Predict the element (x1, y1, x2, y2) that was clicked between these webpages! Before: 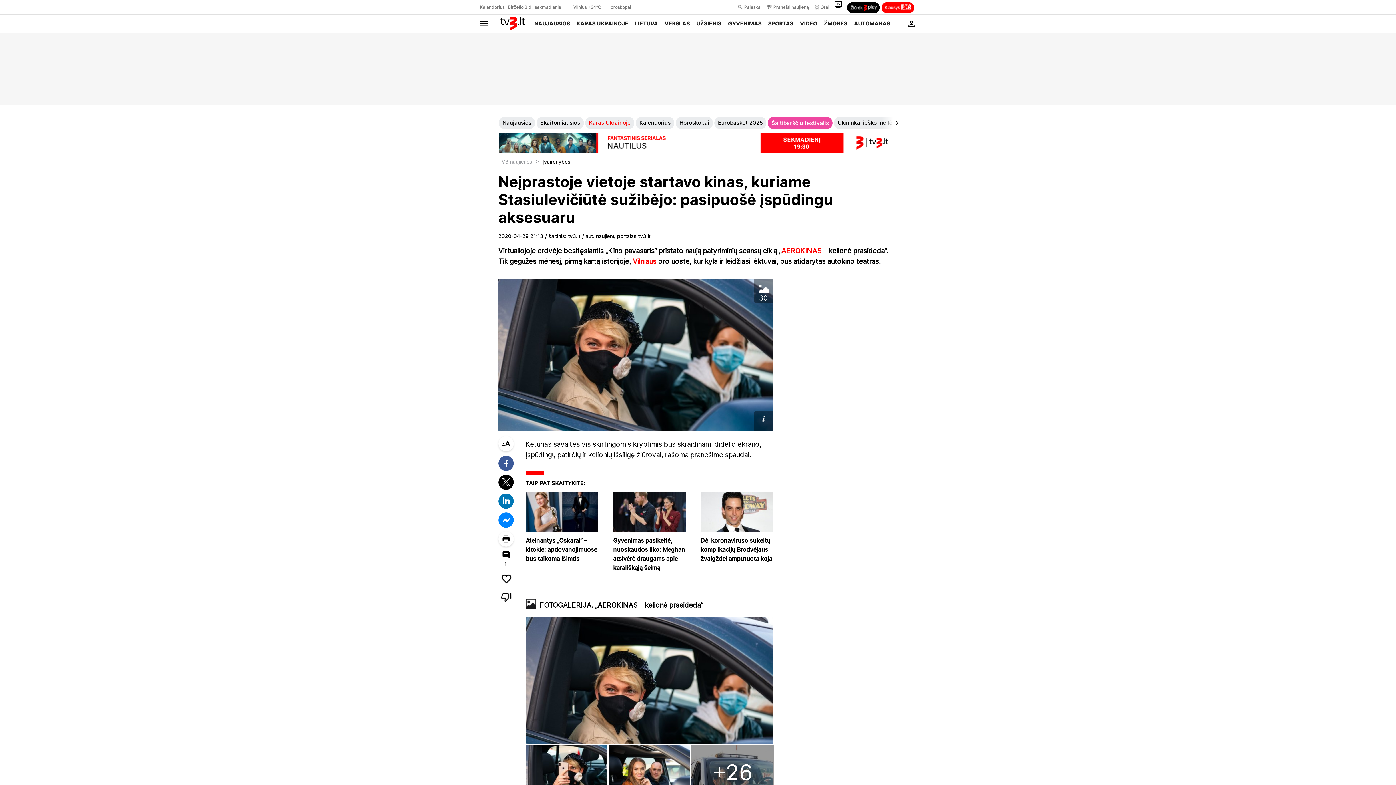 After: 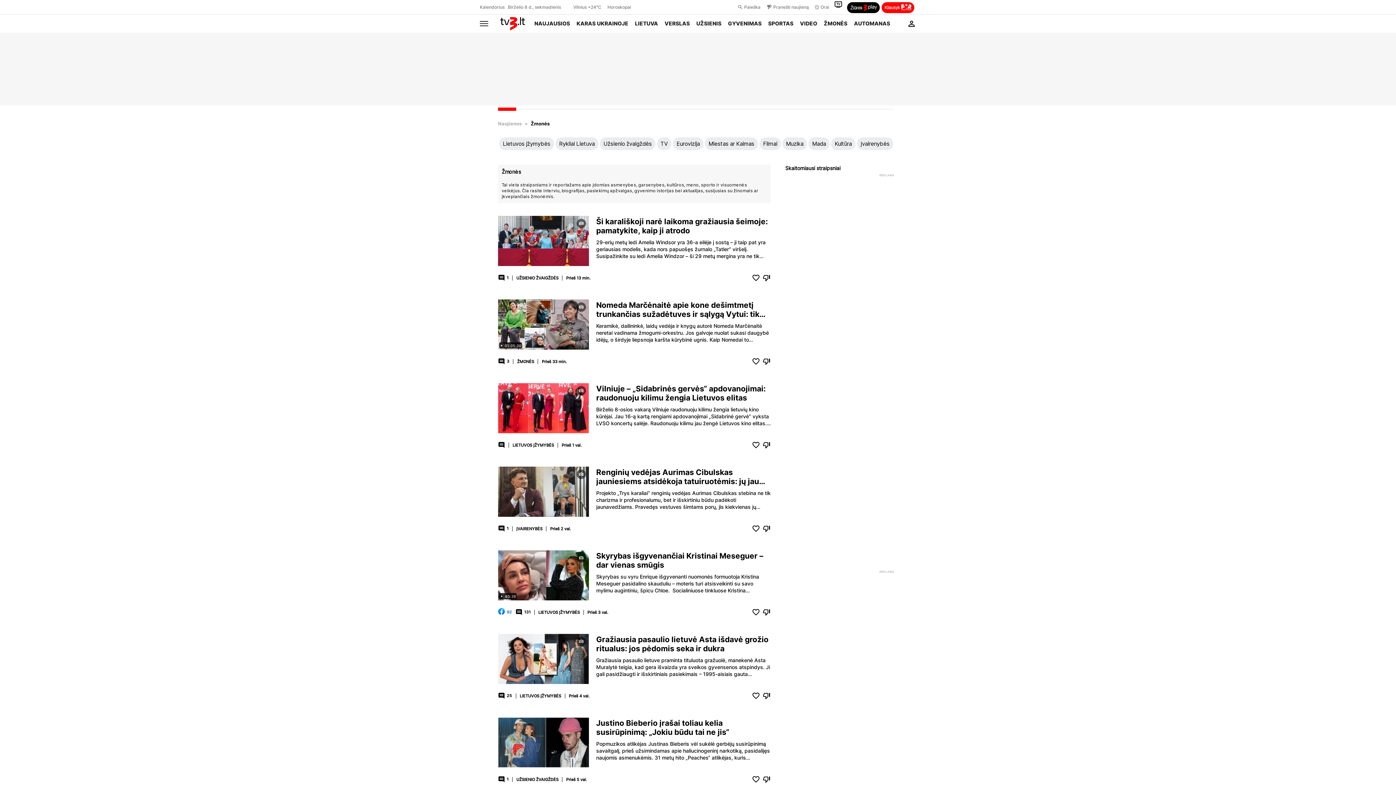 Action: bbox: (820, 14, 850, 32) label: ŽMONĖS